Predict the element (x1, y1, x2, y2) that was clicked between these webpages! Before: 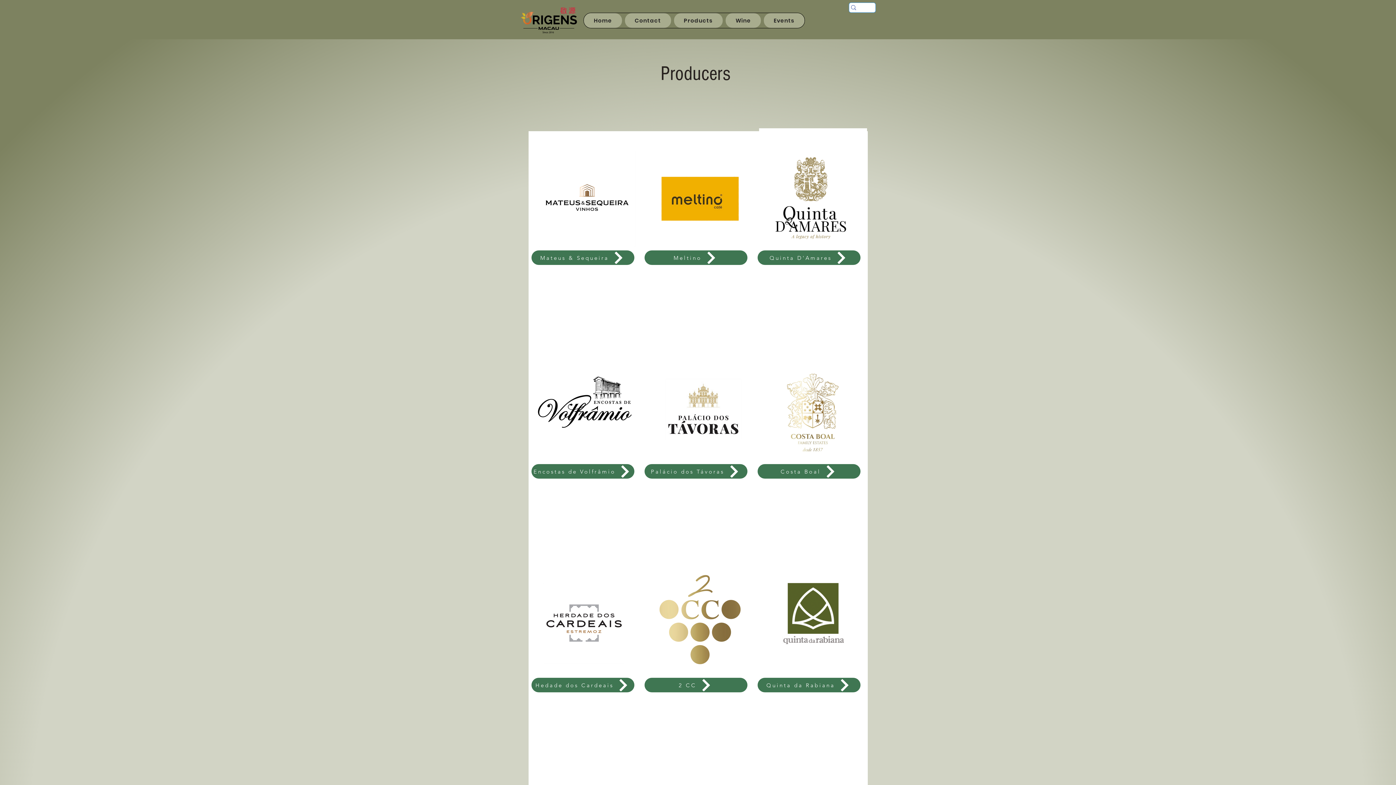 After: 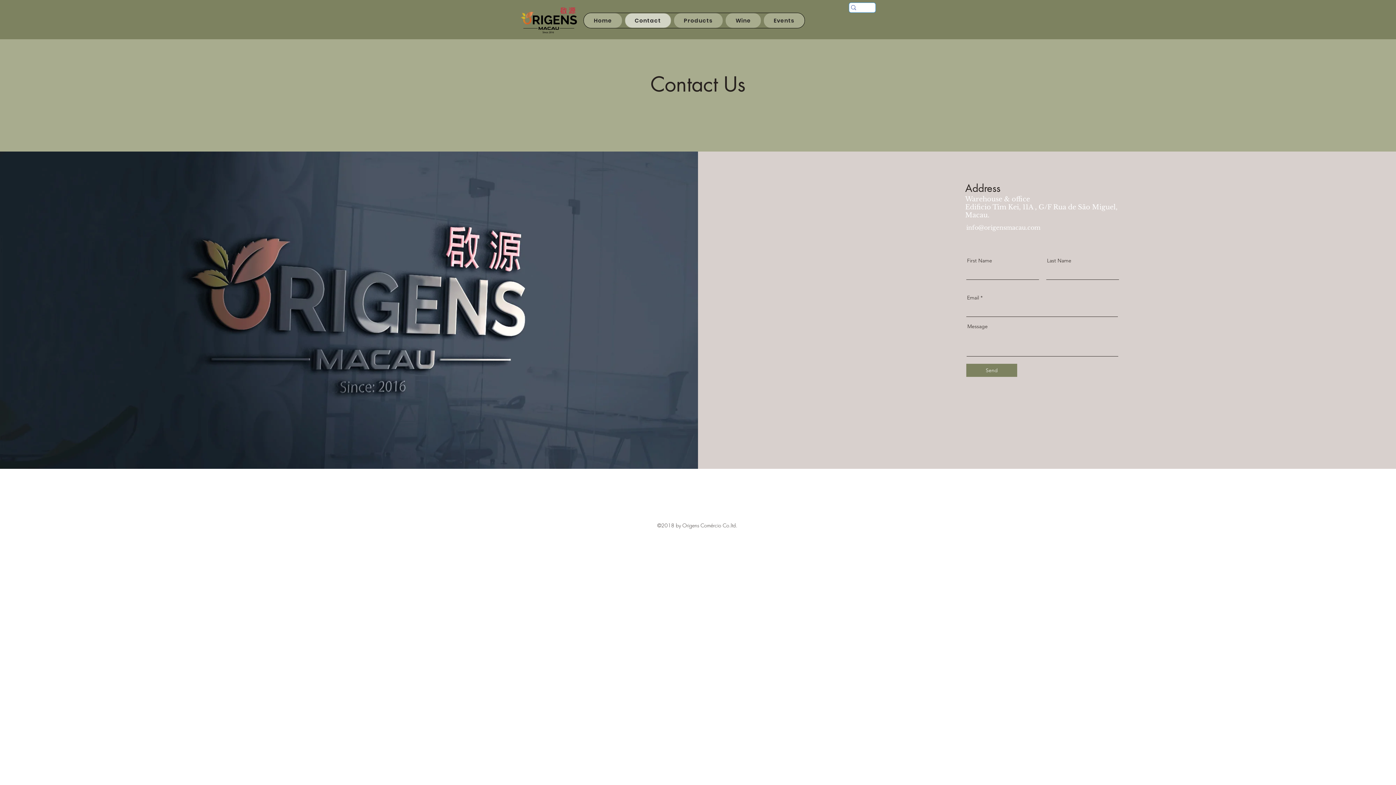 Action: label: Contact bbox: (624, 13, 671, 28)